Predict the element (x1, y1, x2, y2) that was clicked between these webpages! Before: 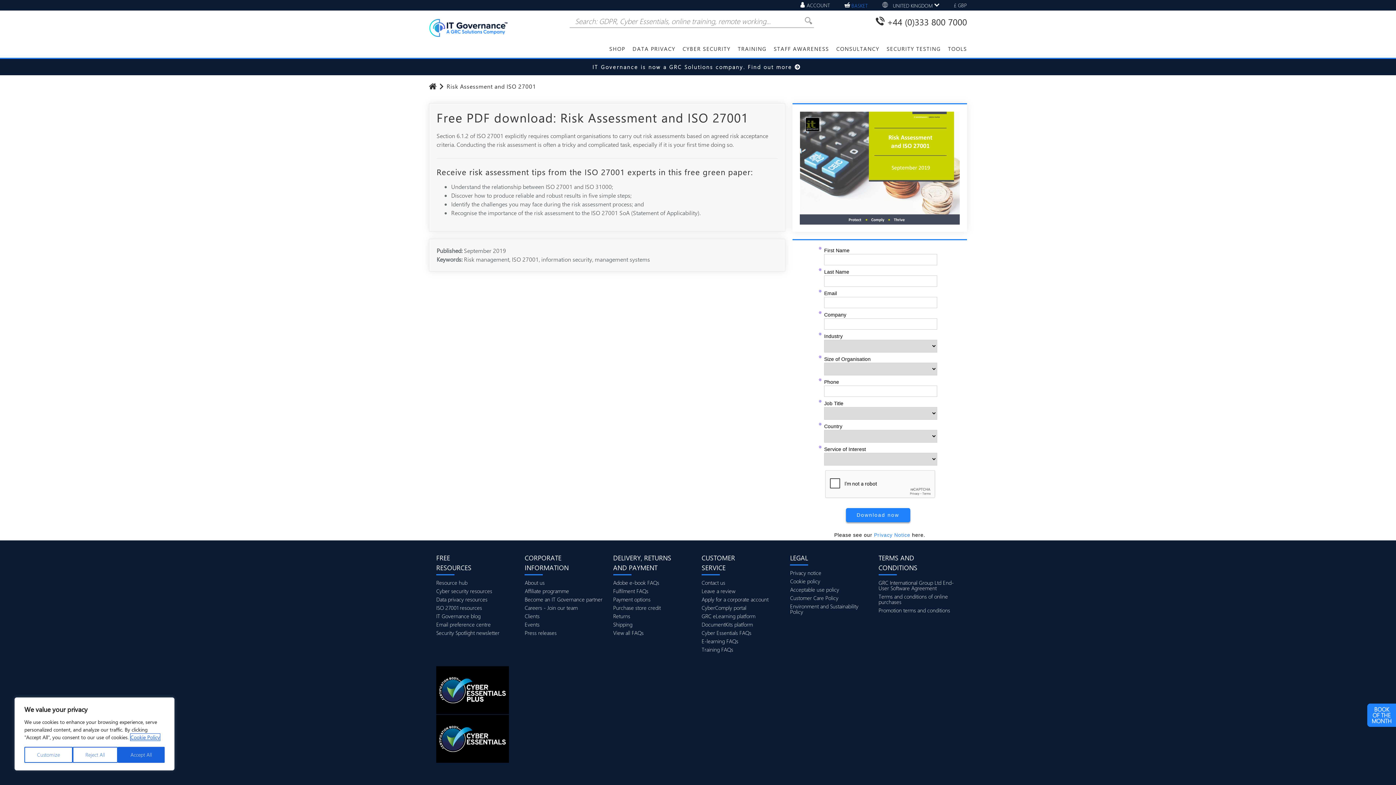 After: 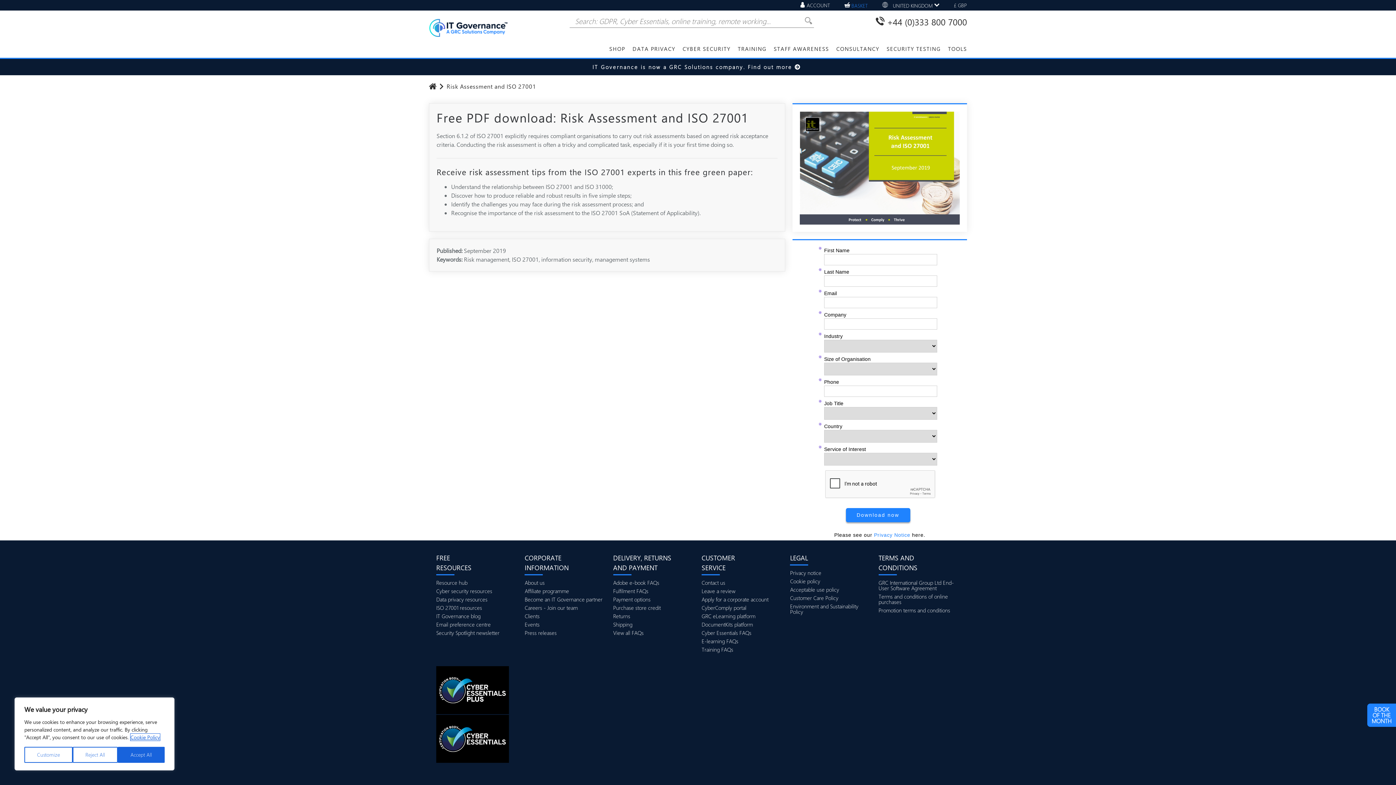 Action: bbox: (130, 733, 160, 741) label: Cookie Policy